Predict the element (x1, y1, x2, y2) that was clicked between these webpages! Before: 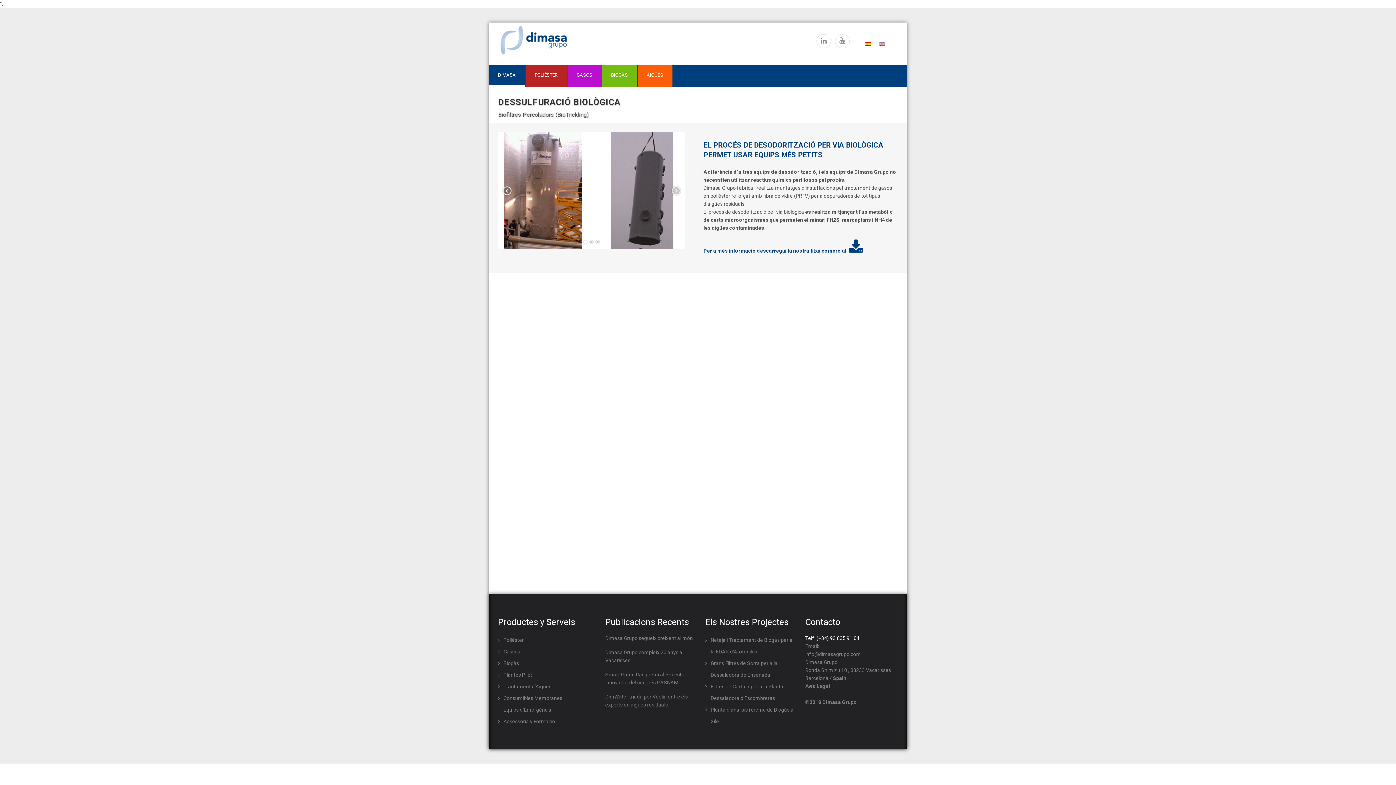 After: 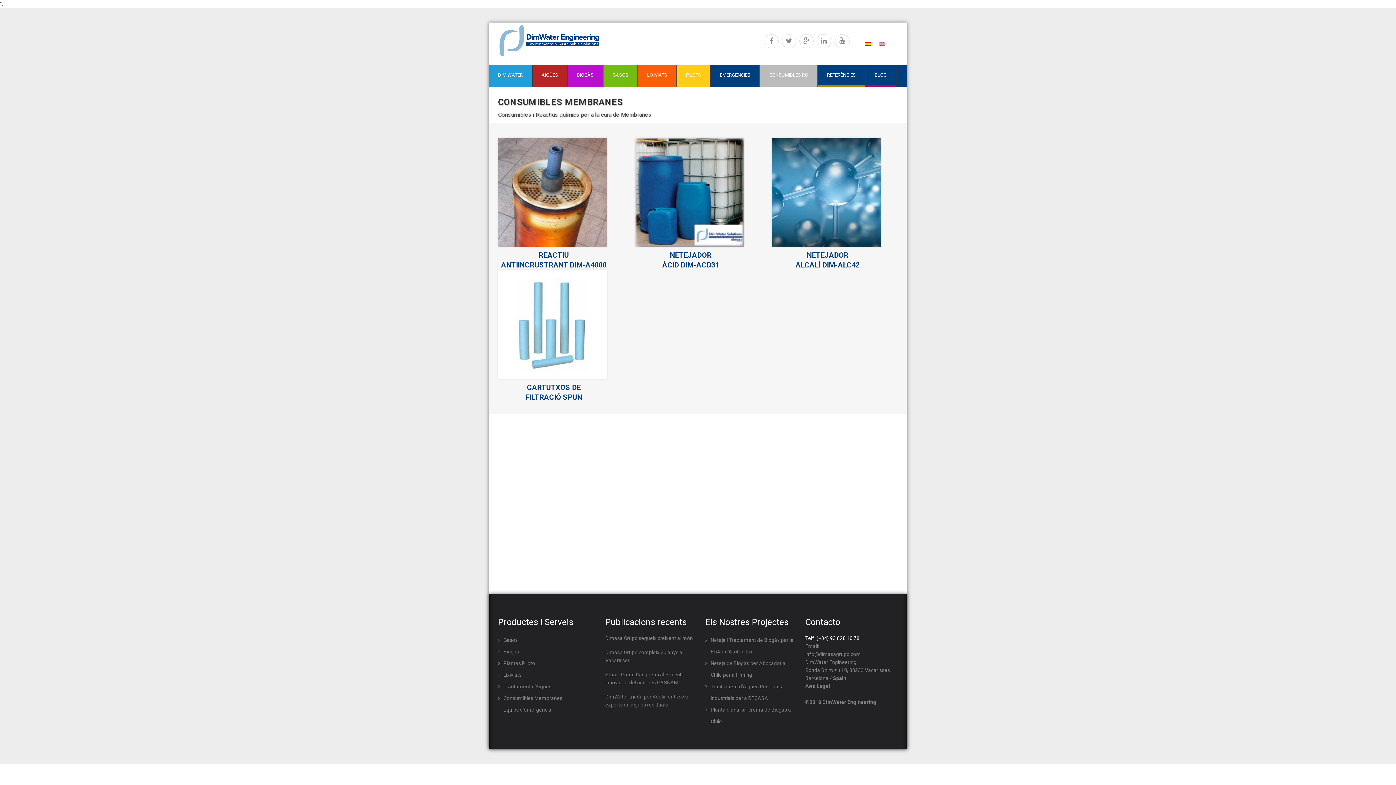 Action: label: Consumibles Membranes bbox: (503, 695, 562, 701)